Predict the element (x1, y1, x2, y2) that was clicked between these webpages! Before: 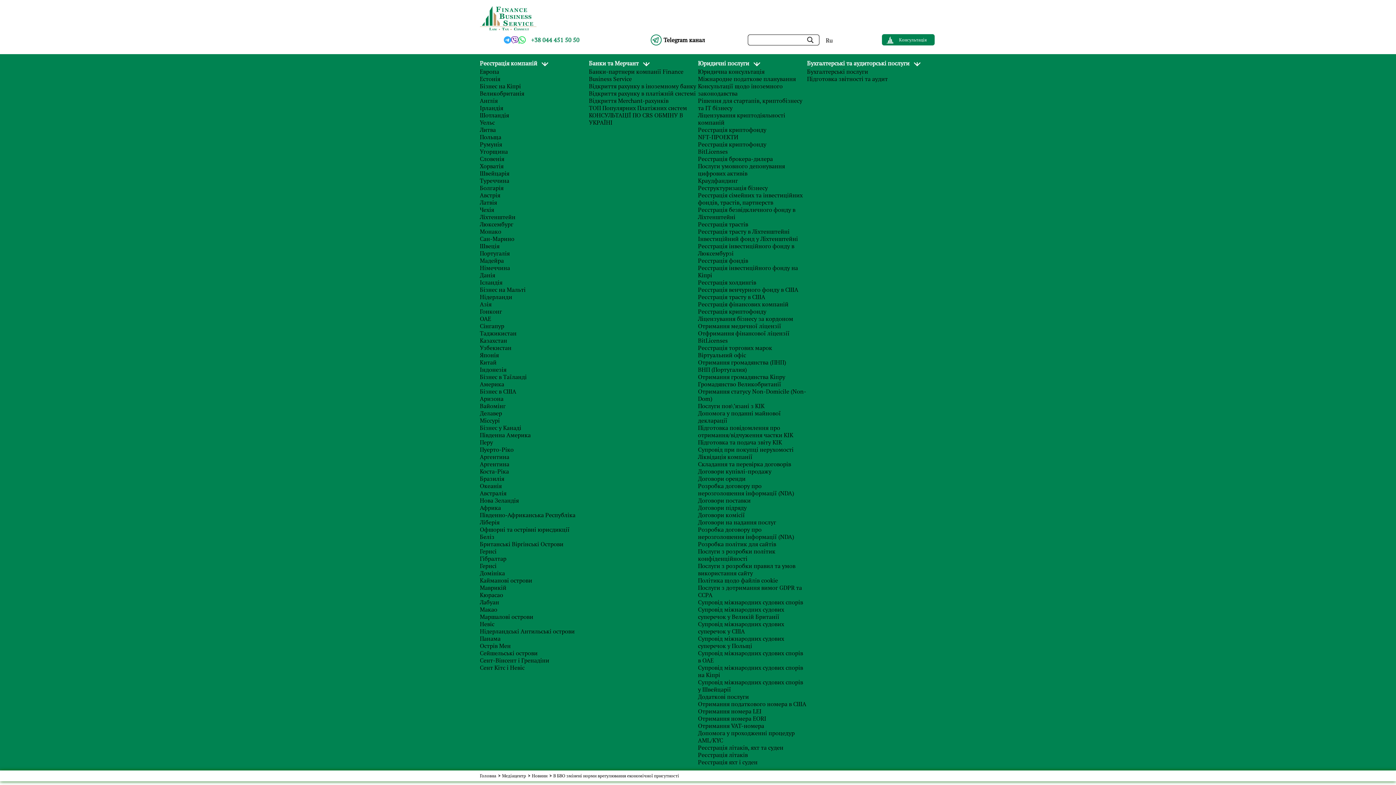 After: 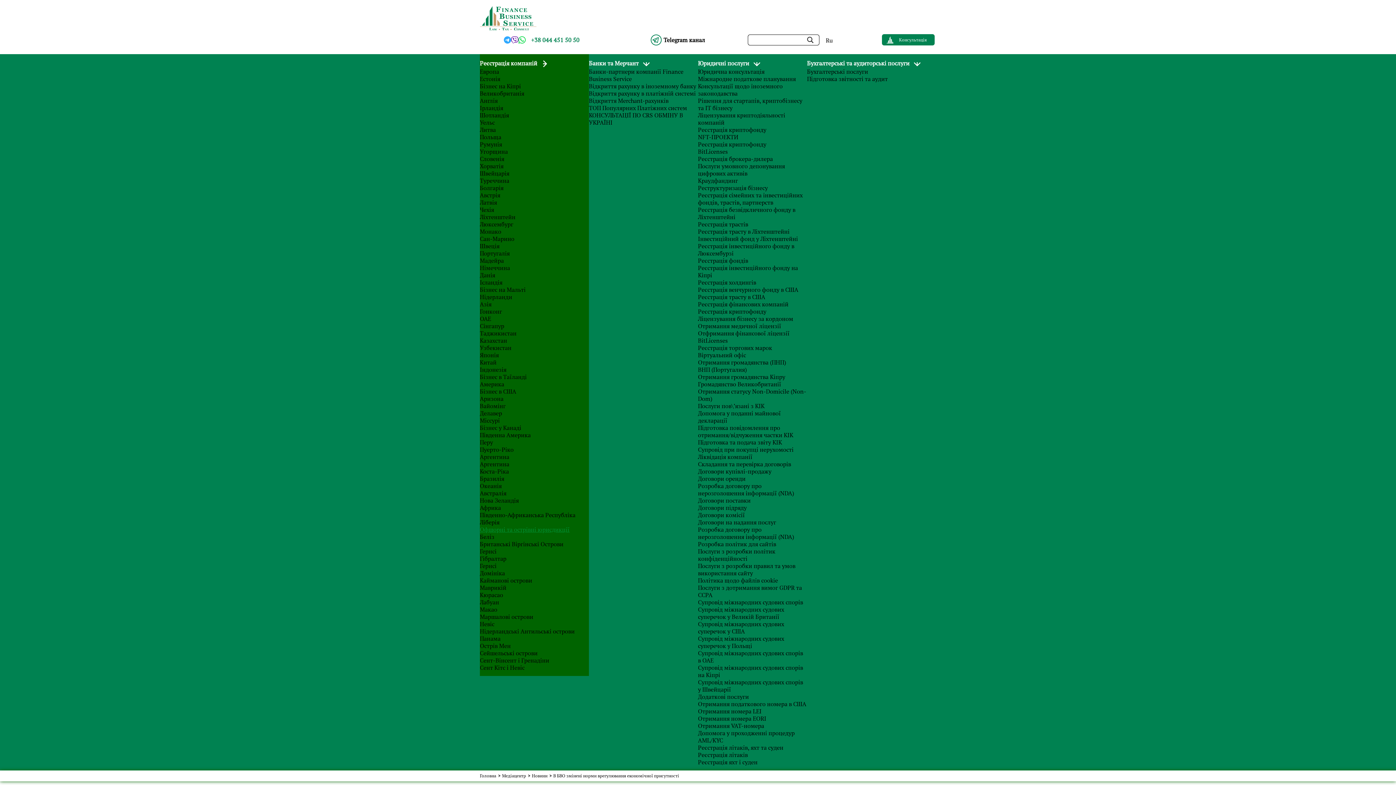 Action: label: Офшорні та острівні юрисдикції bbox: (480, 525, 569, 533)